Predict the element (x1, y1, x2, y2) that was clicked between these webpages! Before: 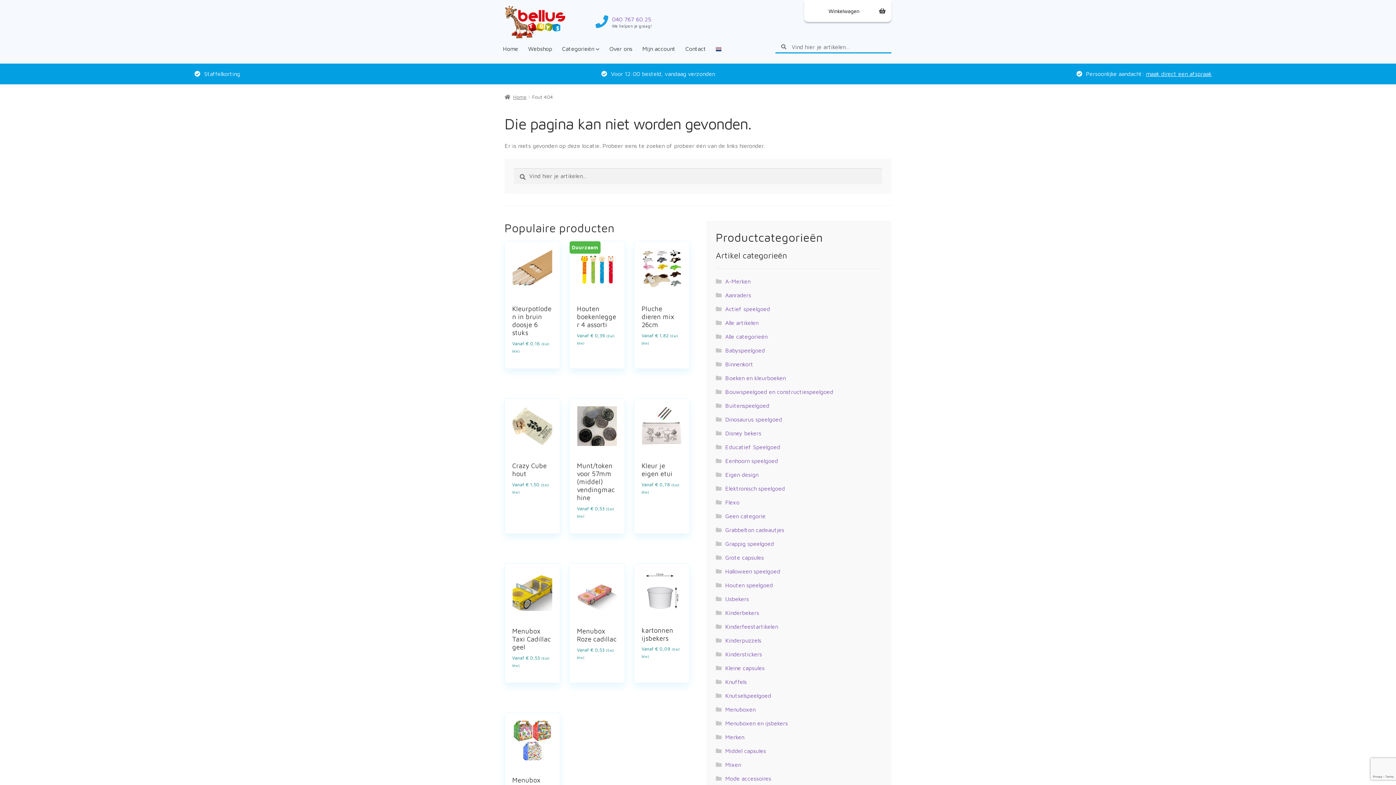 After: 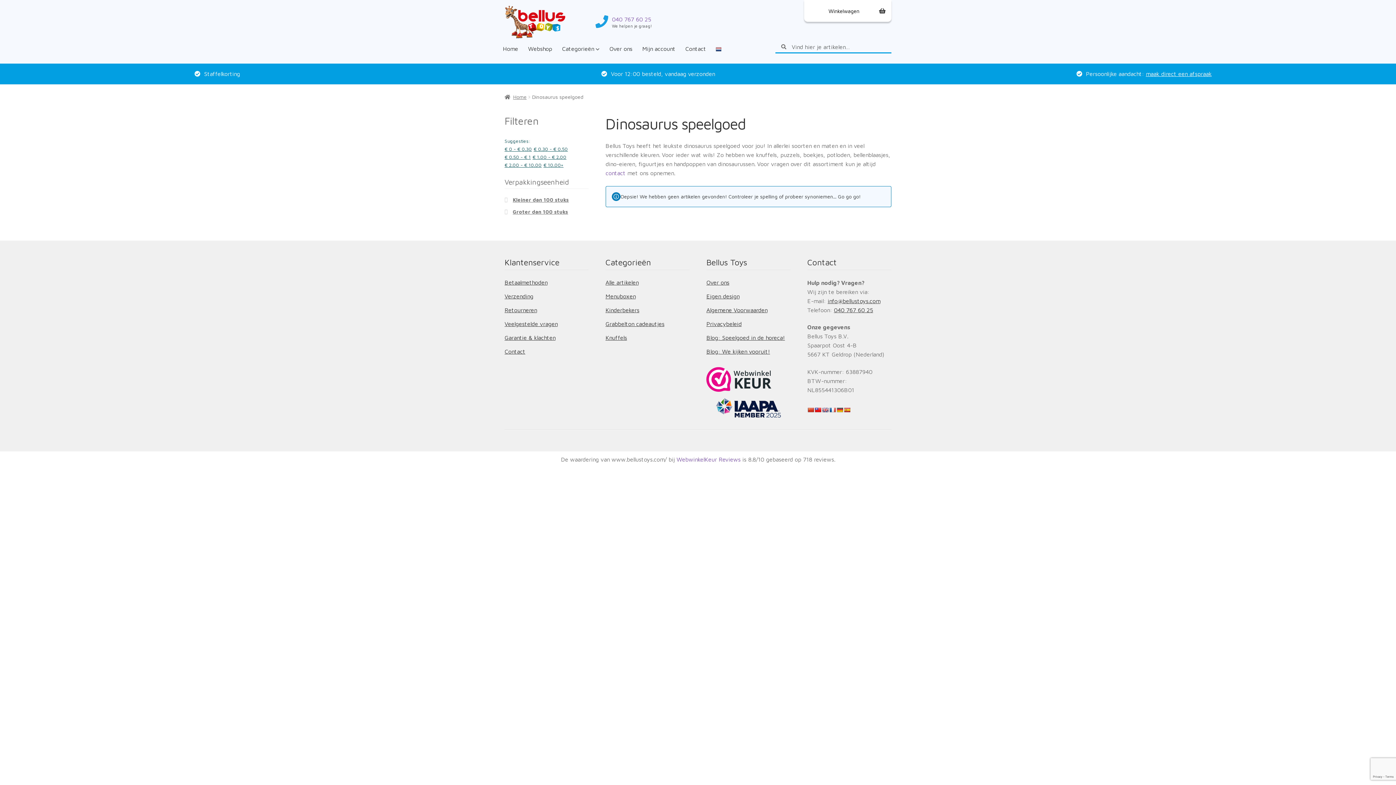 Action: bbox: (725, 416, 782, 422) label: Dinosaurus speelgoed